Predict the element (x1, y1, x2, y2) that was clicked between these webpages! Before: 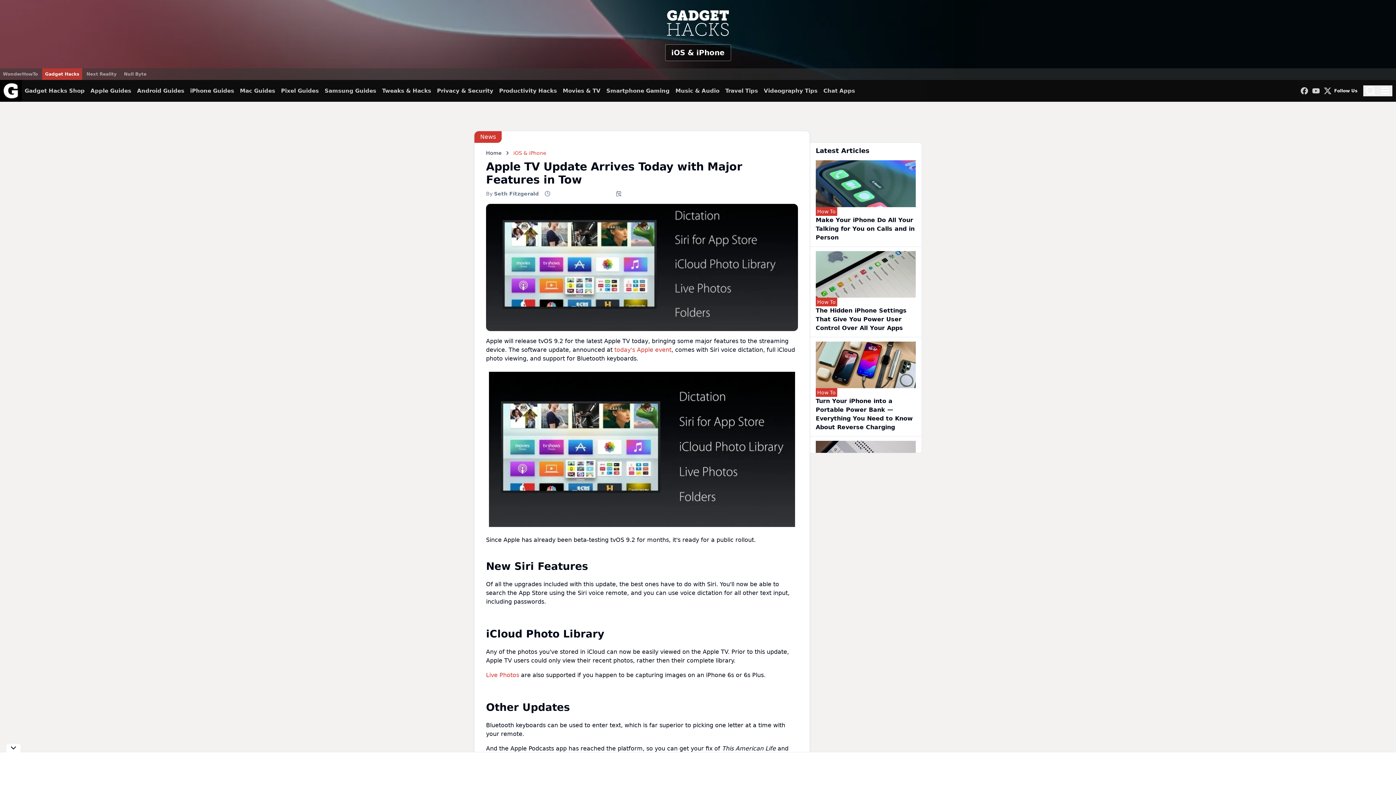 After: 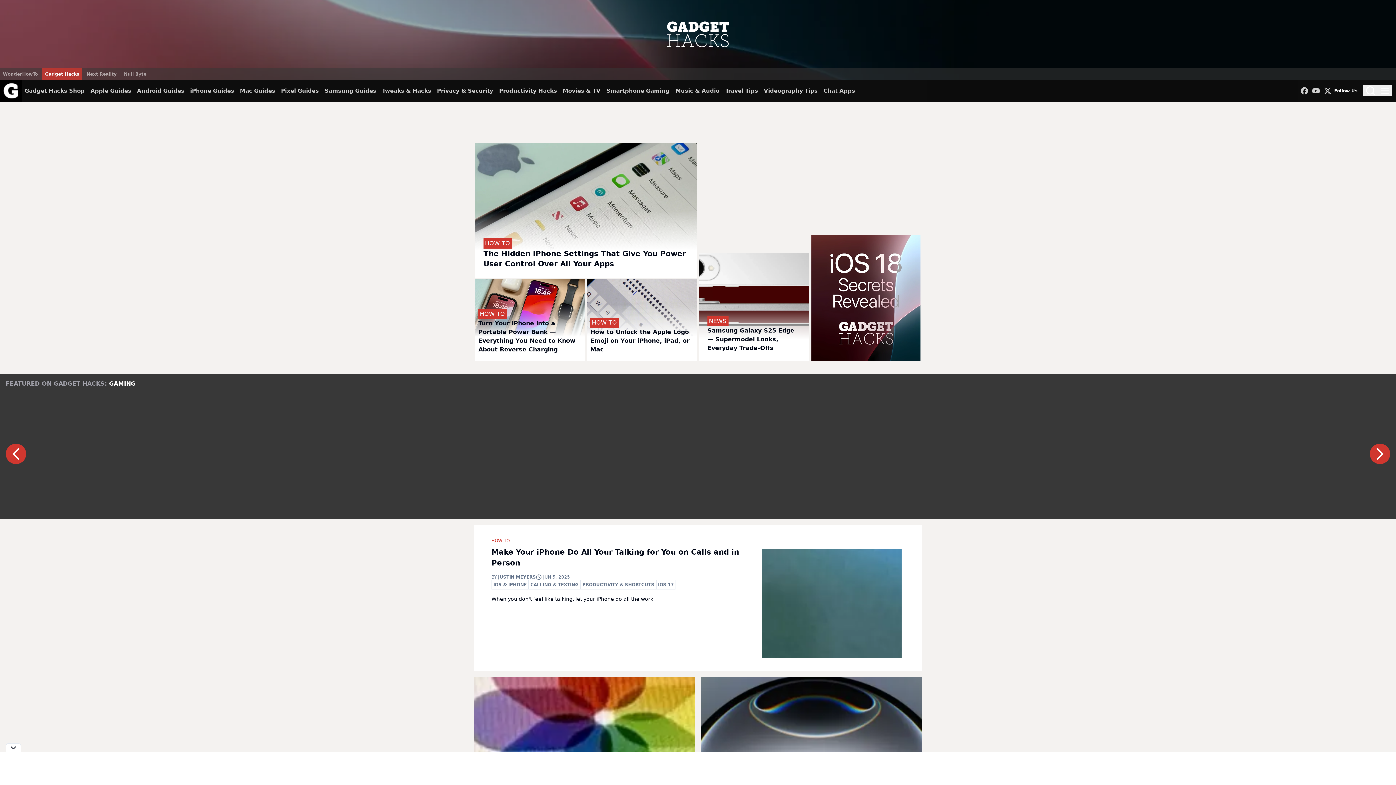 Action: bbox: (667, 7, 729, 38)